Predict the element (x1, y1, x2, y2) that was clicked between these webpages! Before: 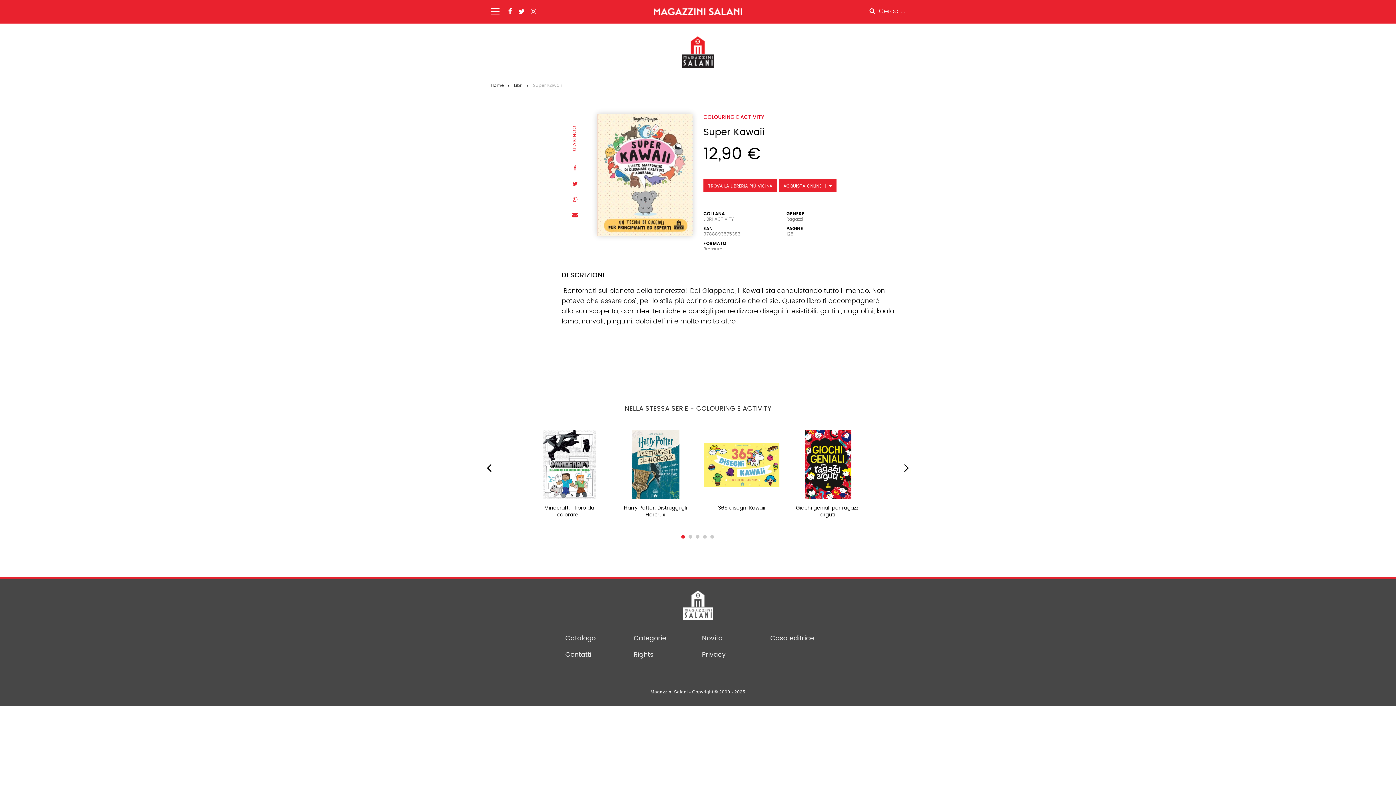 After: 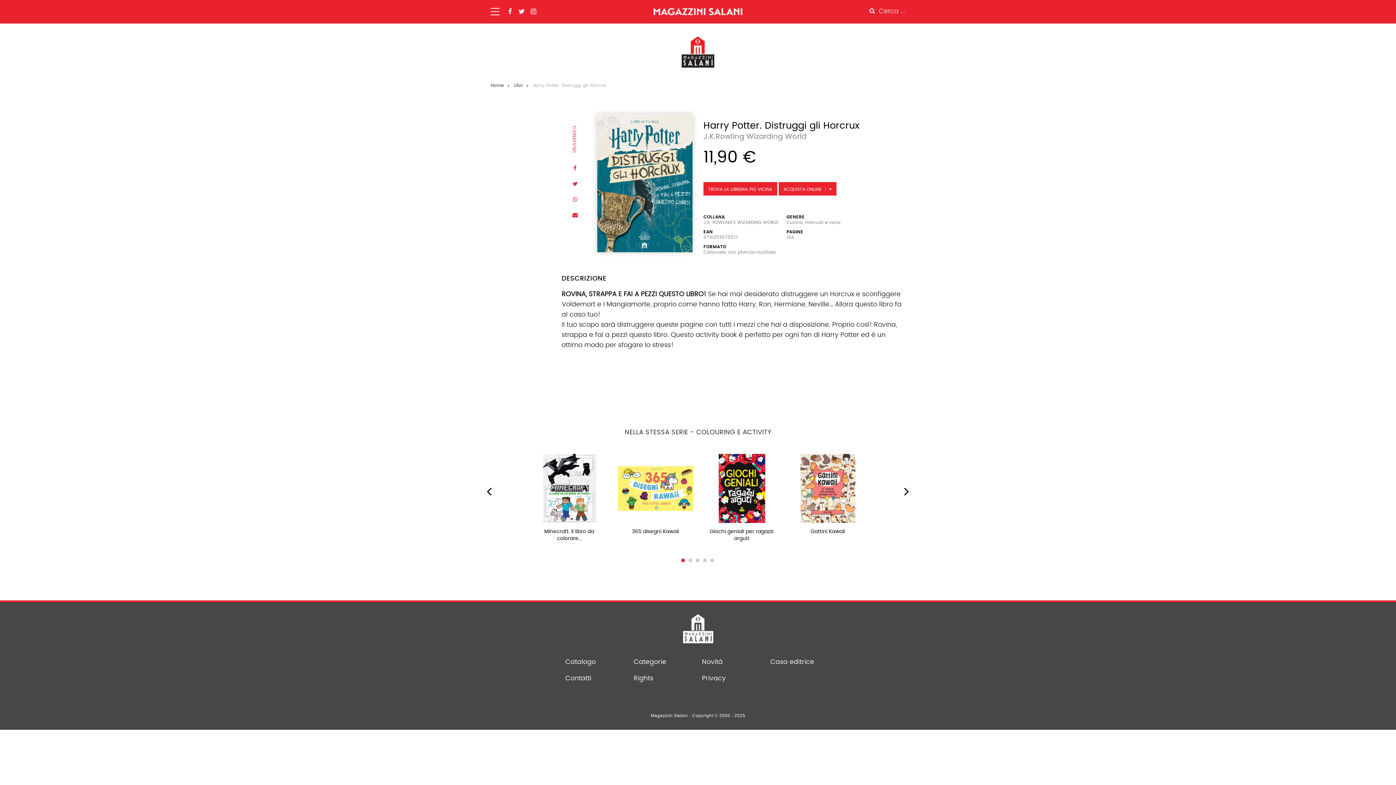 Action: bbox: (618, 430, 693, 499)